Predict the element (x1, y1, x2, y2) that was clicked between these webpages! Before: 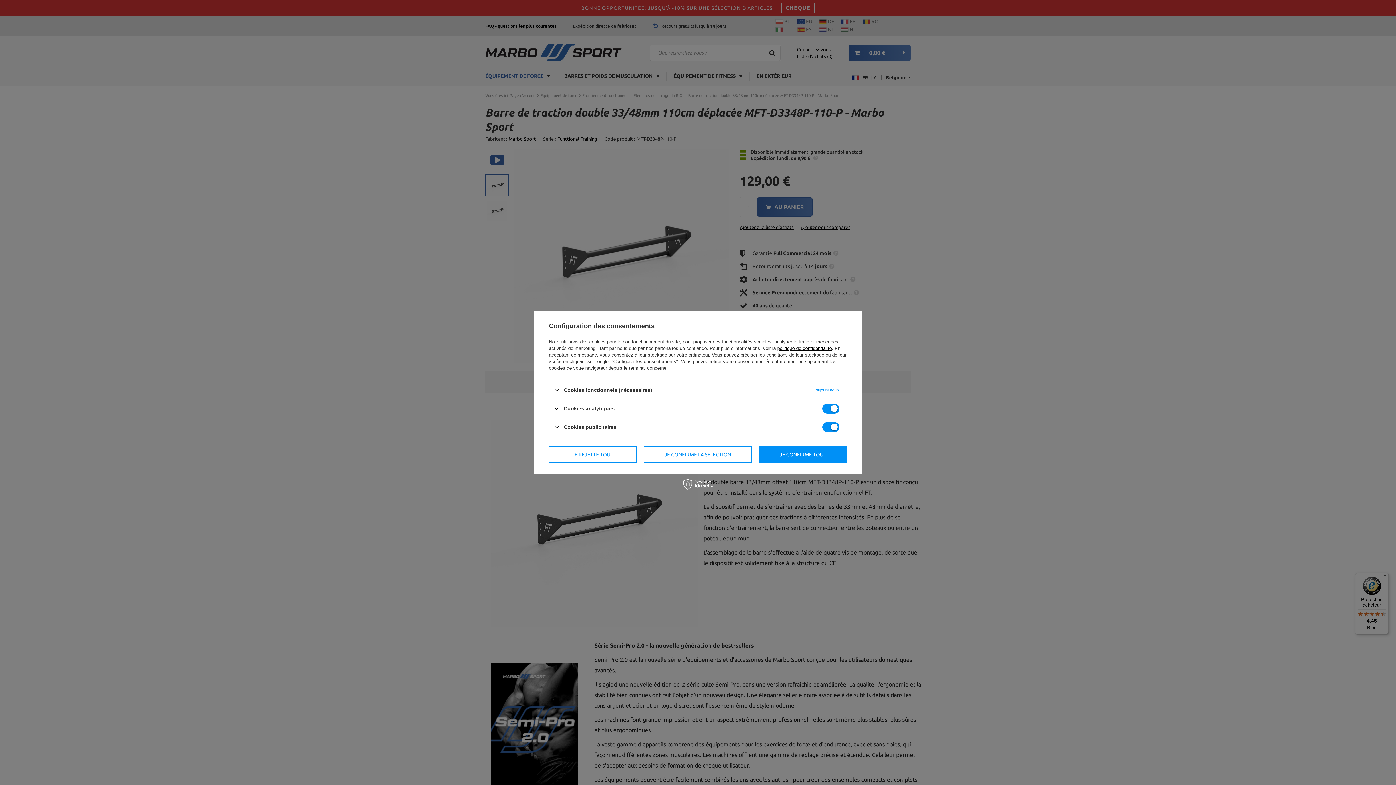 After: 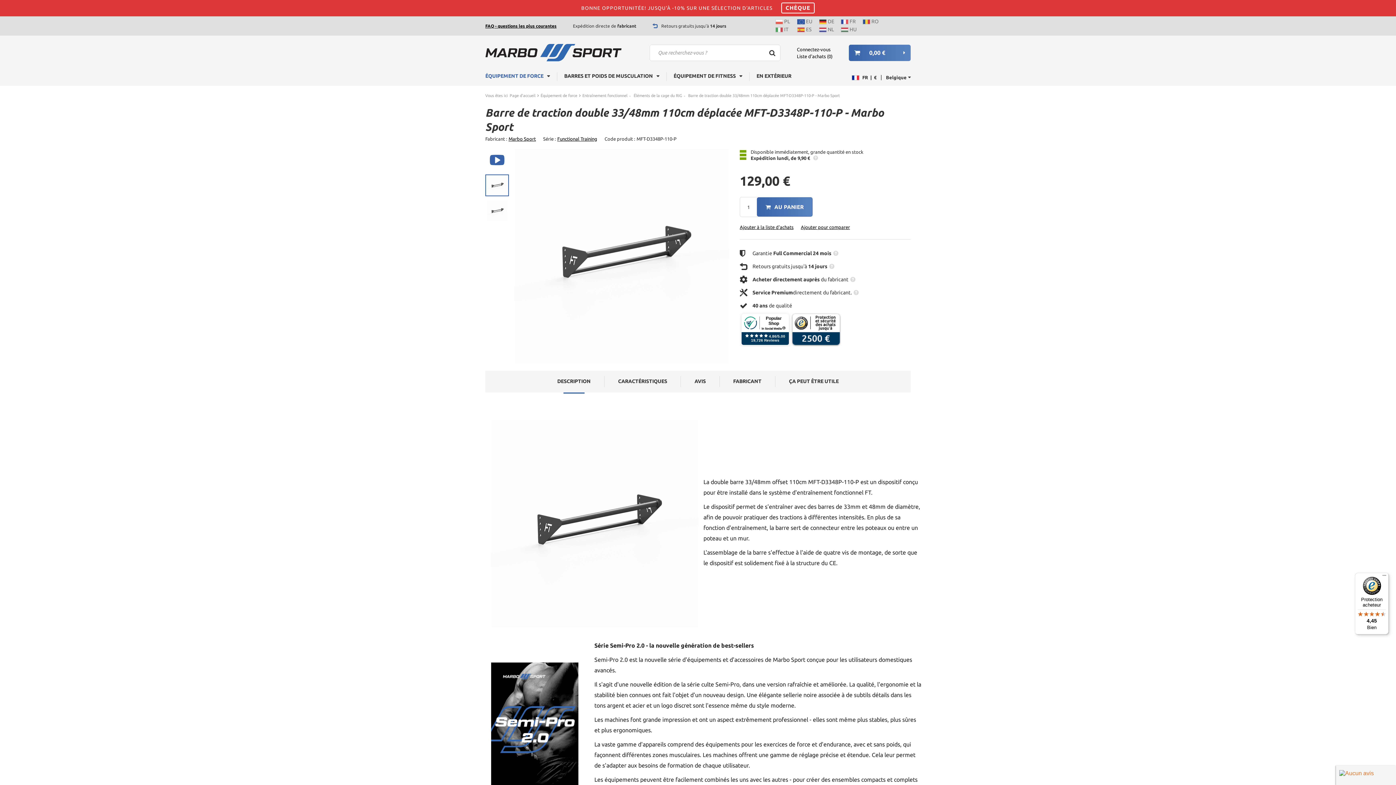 Action: label: JE CONFIRME LA SÉLECTION bbox: (644, 446, 751, 462)